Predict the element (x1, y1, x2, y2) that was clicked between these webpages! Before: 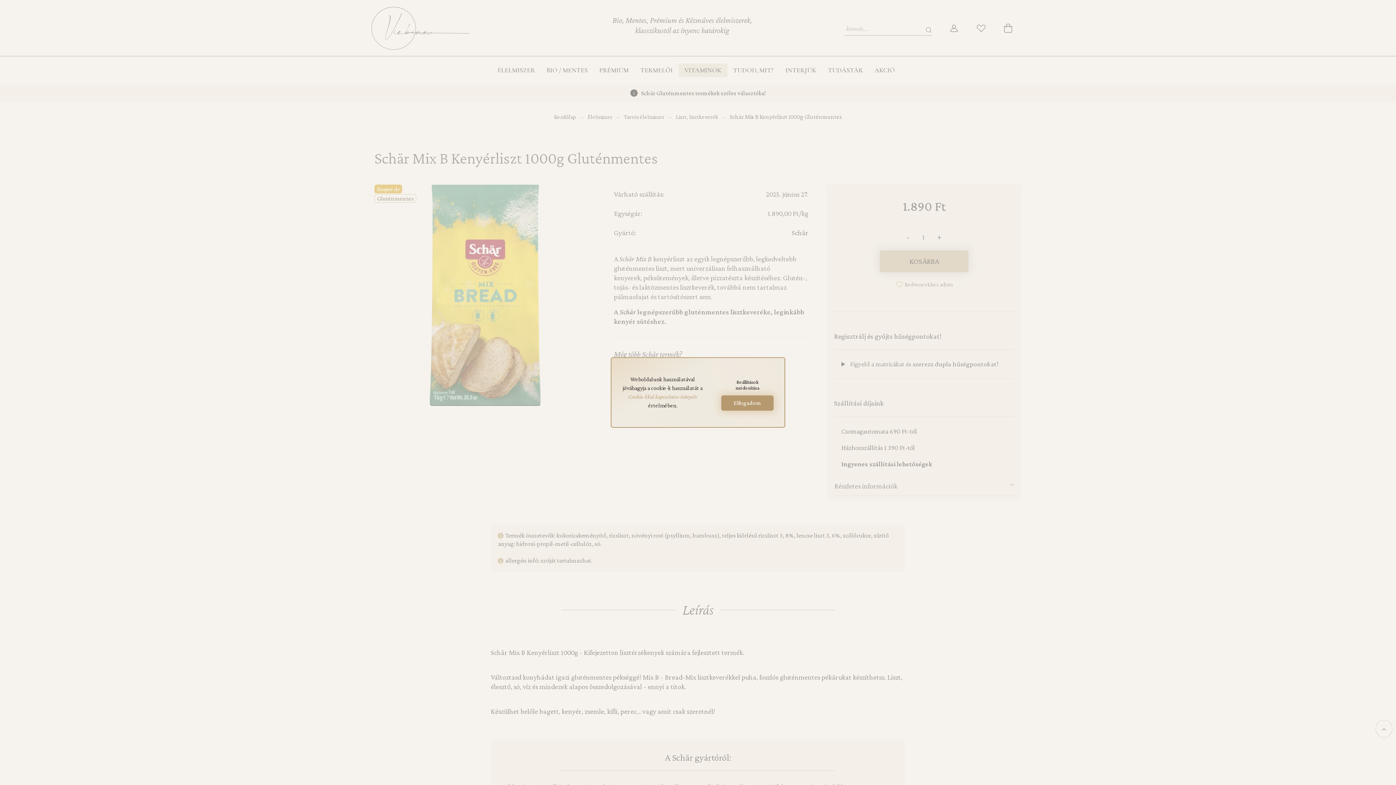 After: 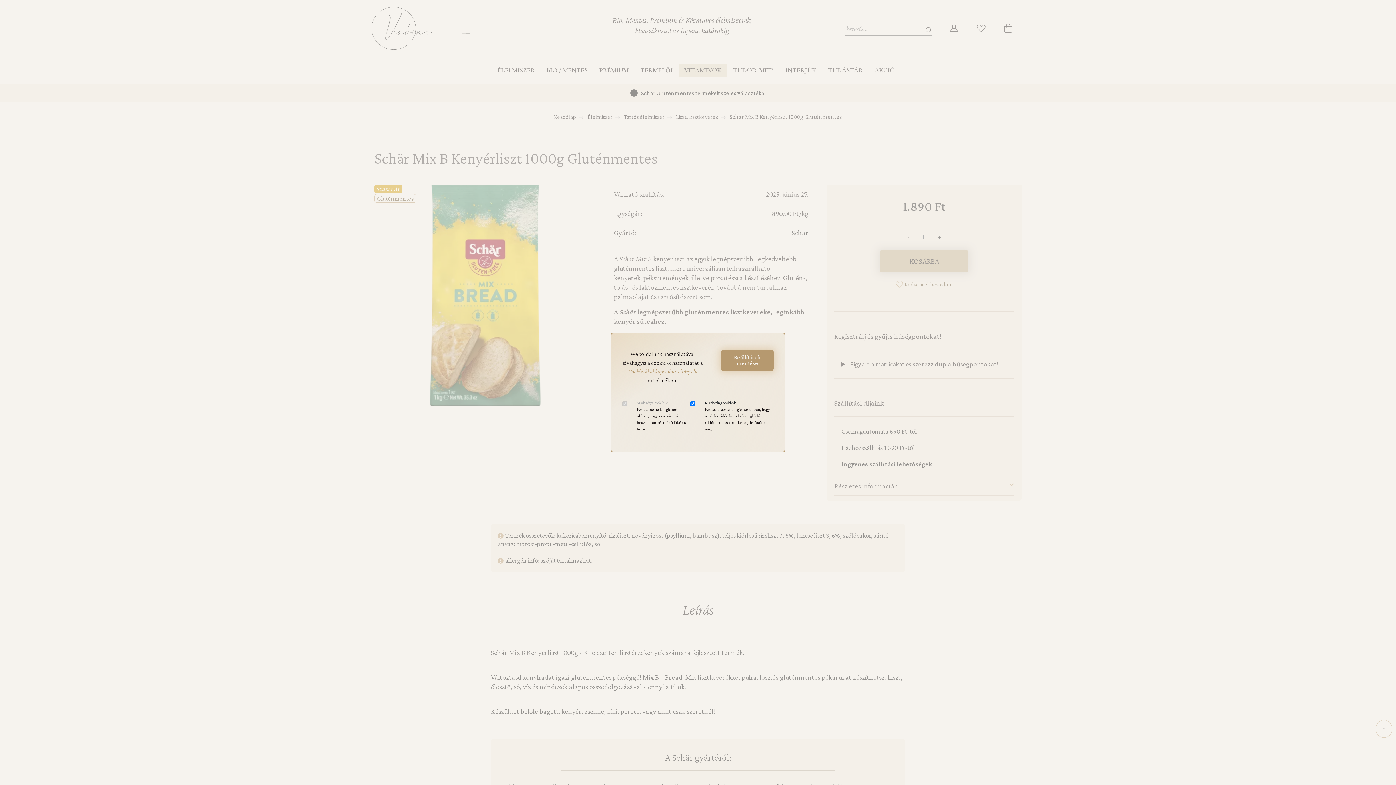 Action: bbox: (721, 374, 773, 395) label: Beállítások módosítása